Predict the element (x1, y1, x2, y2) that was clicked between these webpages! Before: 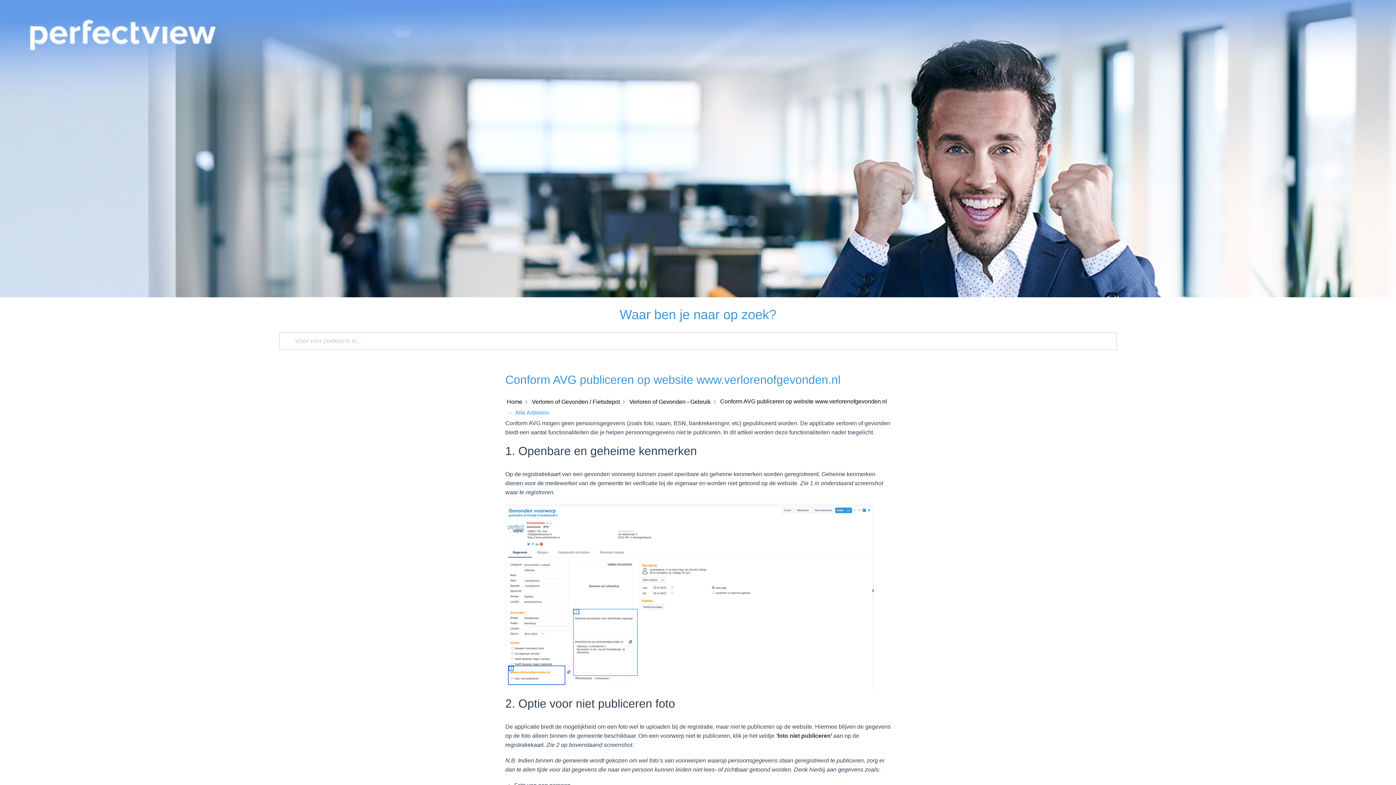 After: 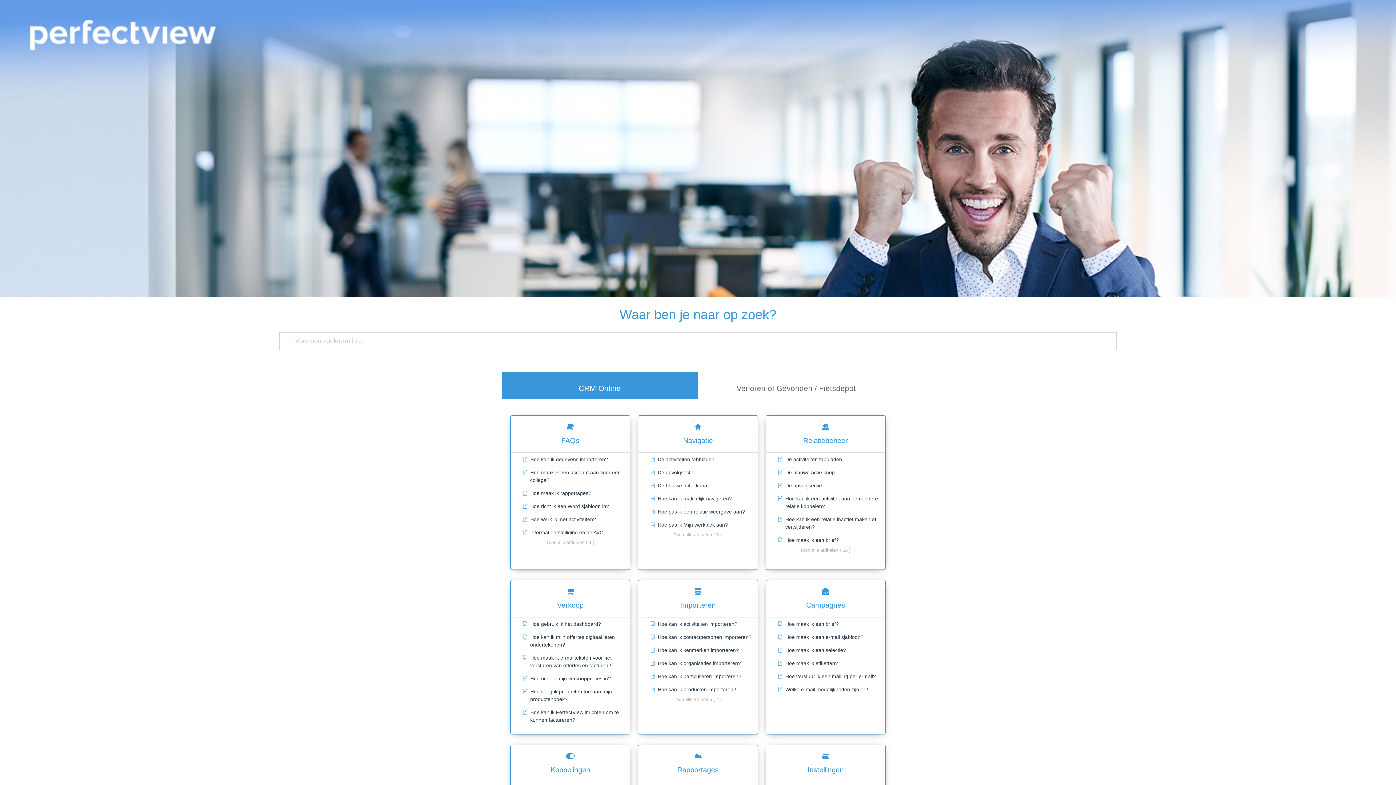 Action: bbox: (506, 408, 550, 417) label: ← Alle Artikelen